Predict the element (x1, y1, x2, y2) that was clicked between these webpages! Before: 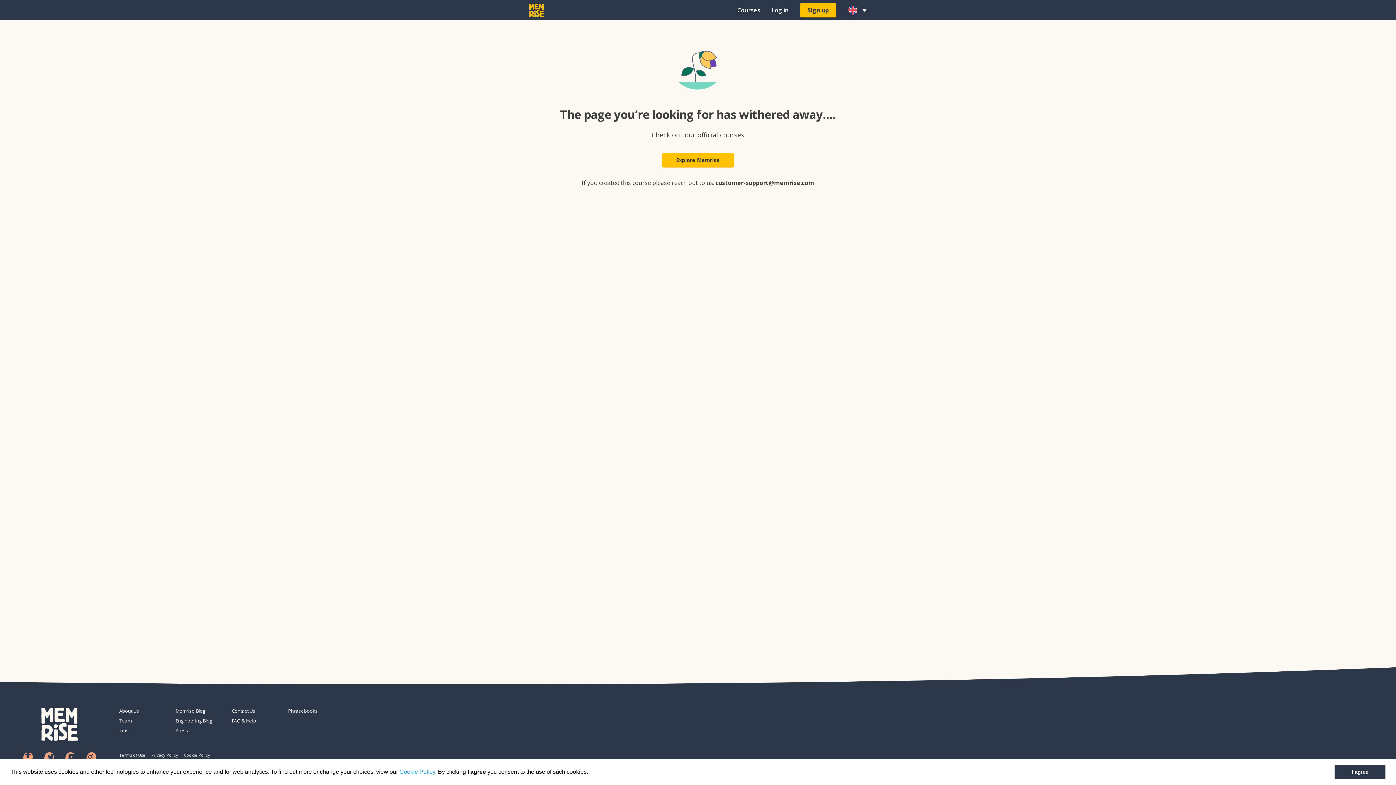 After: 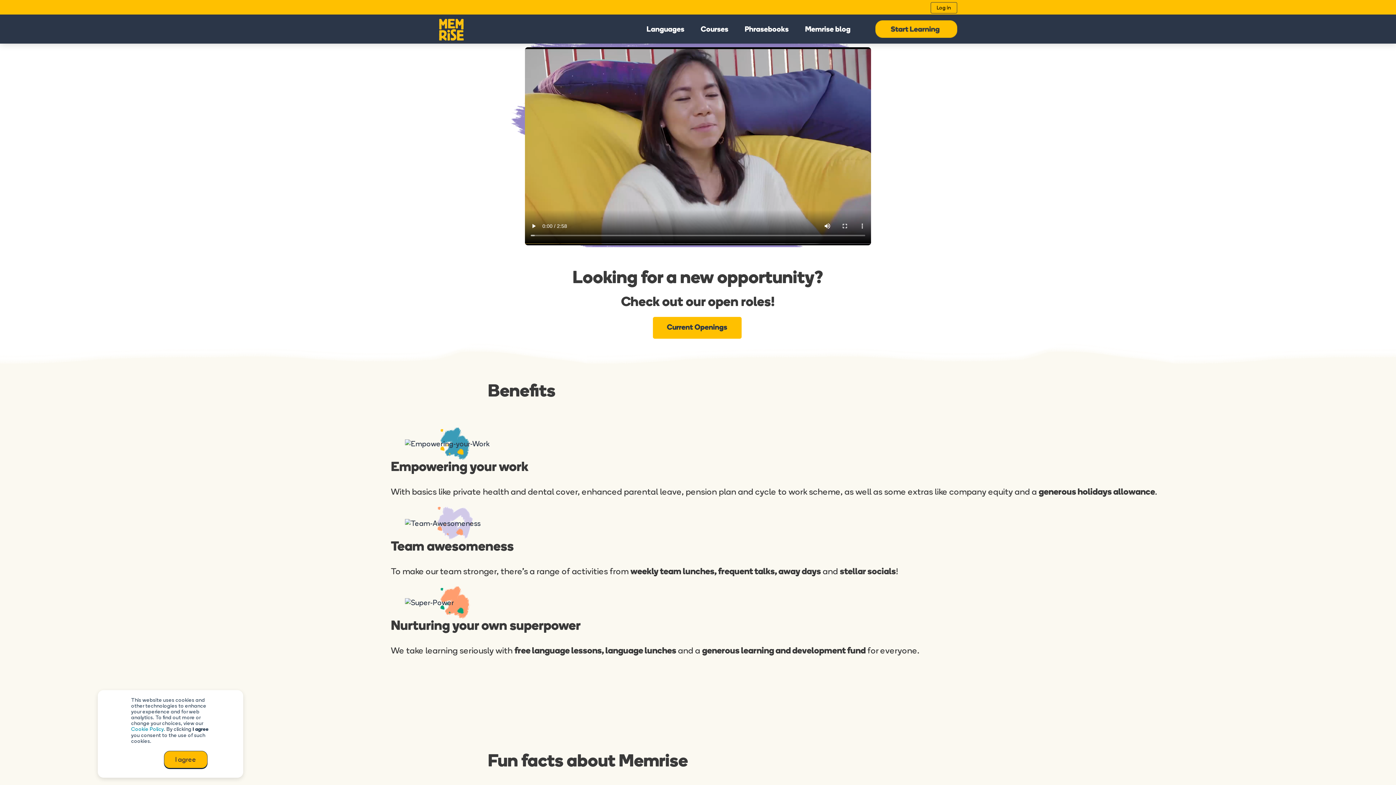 Action: label: Jobs bbox: (119, 727, 169, 734)